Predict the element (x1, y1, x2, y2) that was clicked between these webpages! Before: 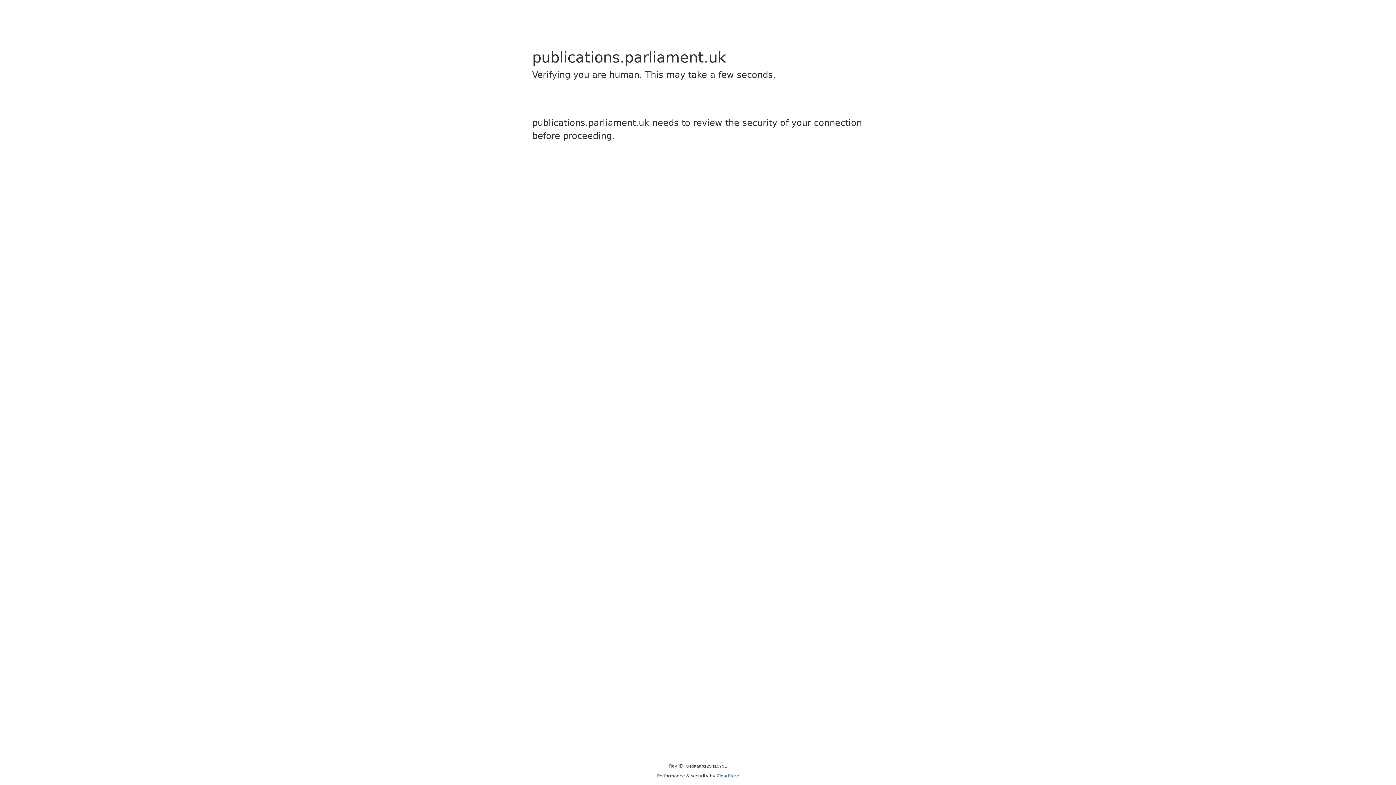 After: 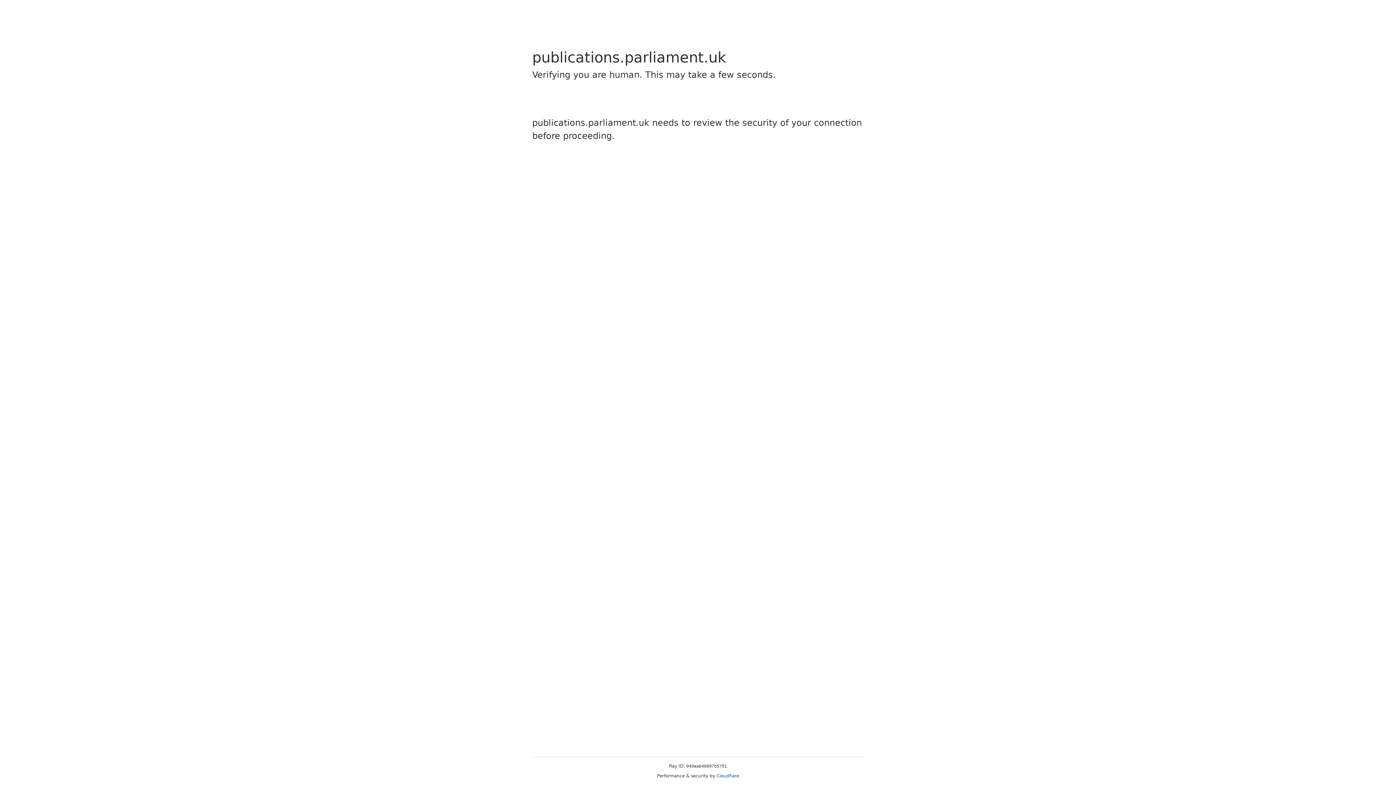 Action: bbox: (716, 773, 739, 778) label: Cloudflare